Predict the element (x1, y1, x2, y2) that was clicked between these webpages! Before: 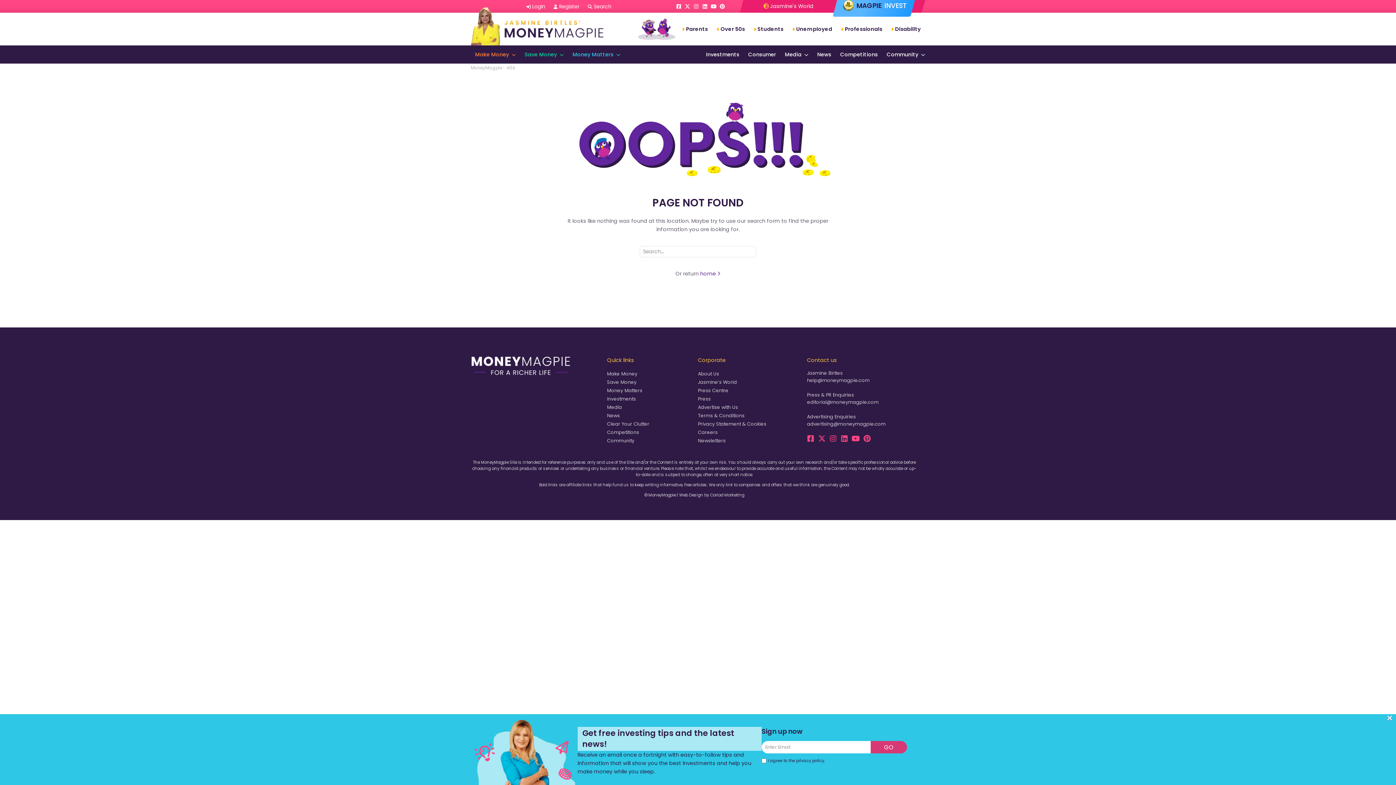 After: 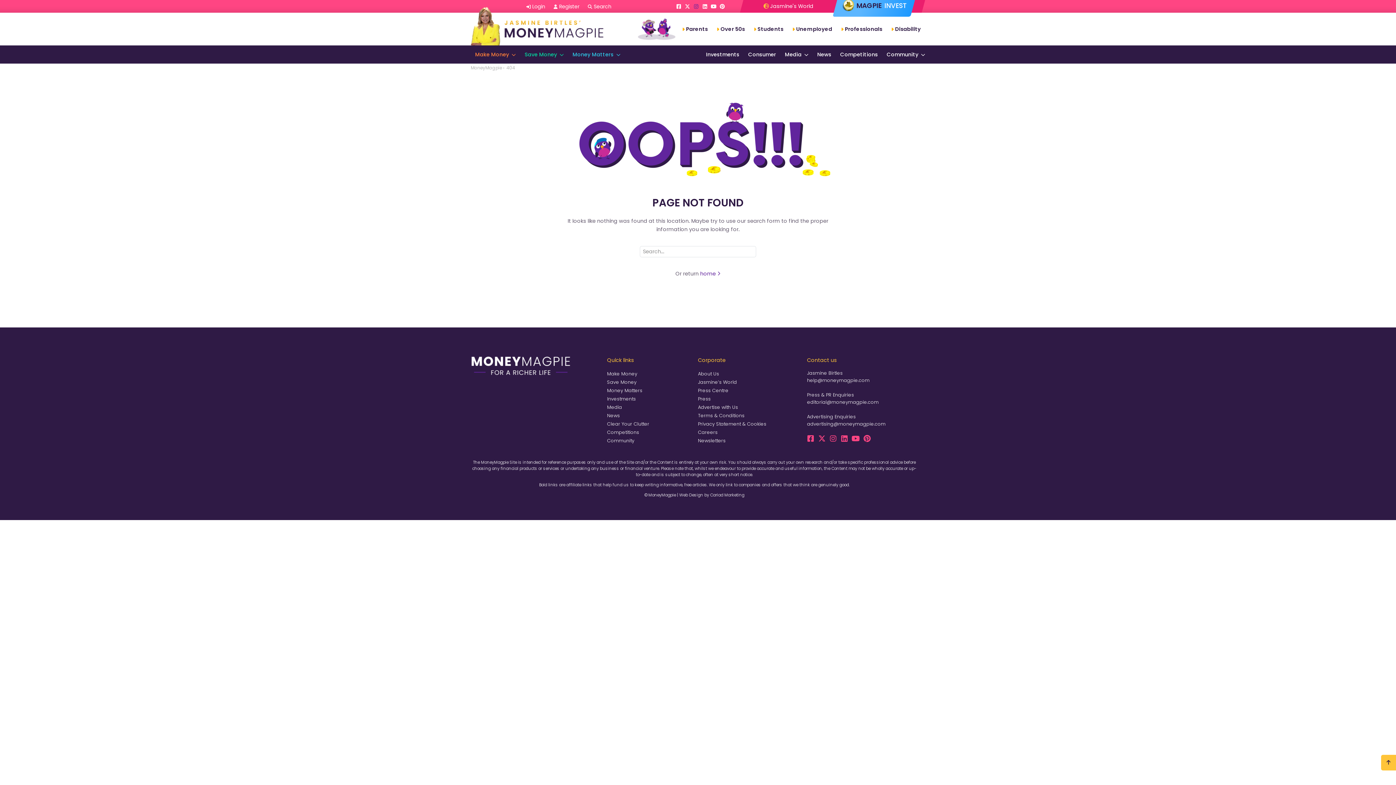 Action: bbox: (692, 2, 699, 10) label: Instagram Page